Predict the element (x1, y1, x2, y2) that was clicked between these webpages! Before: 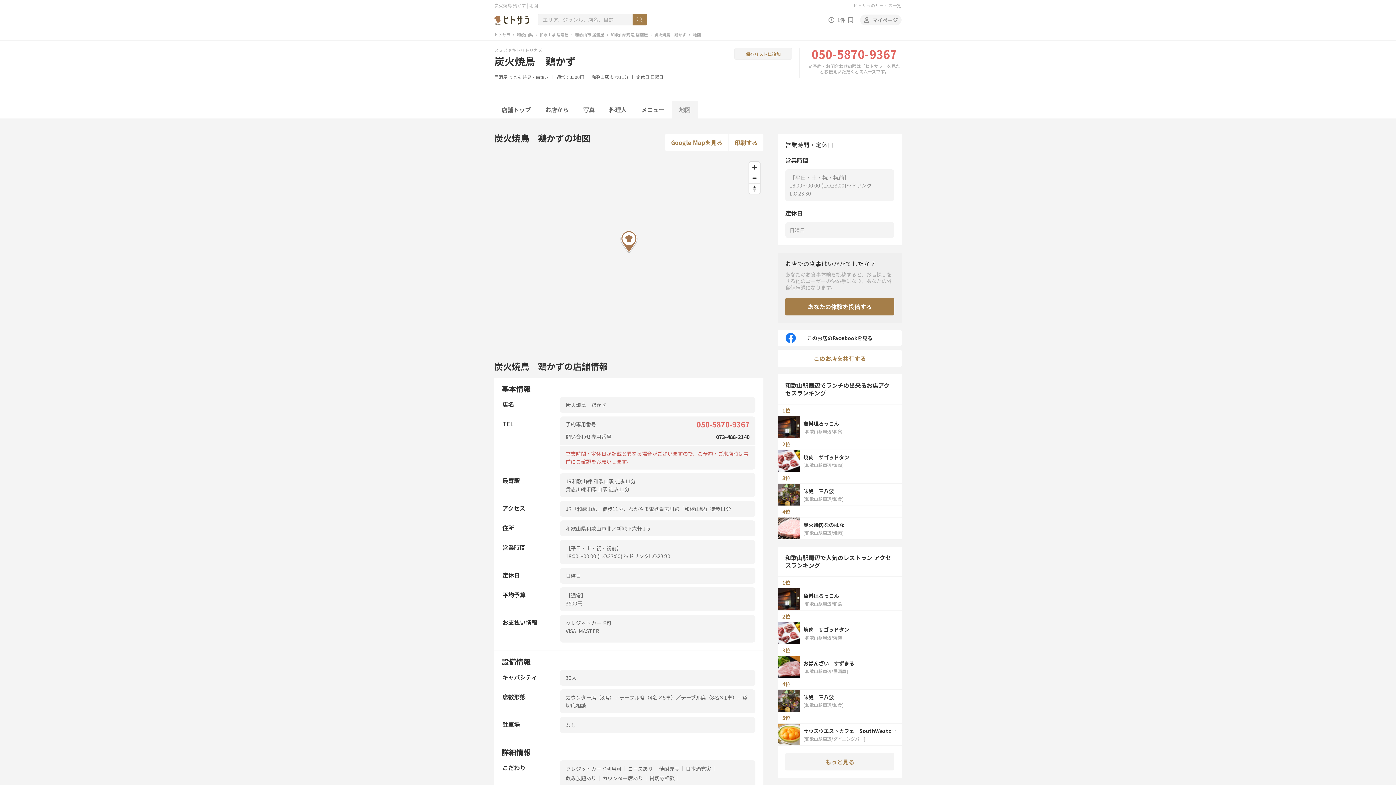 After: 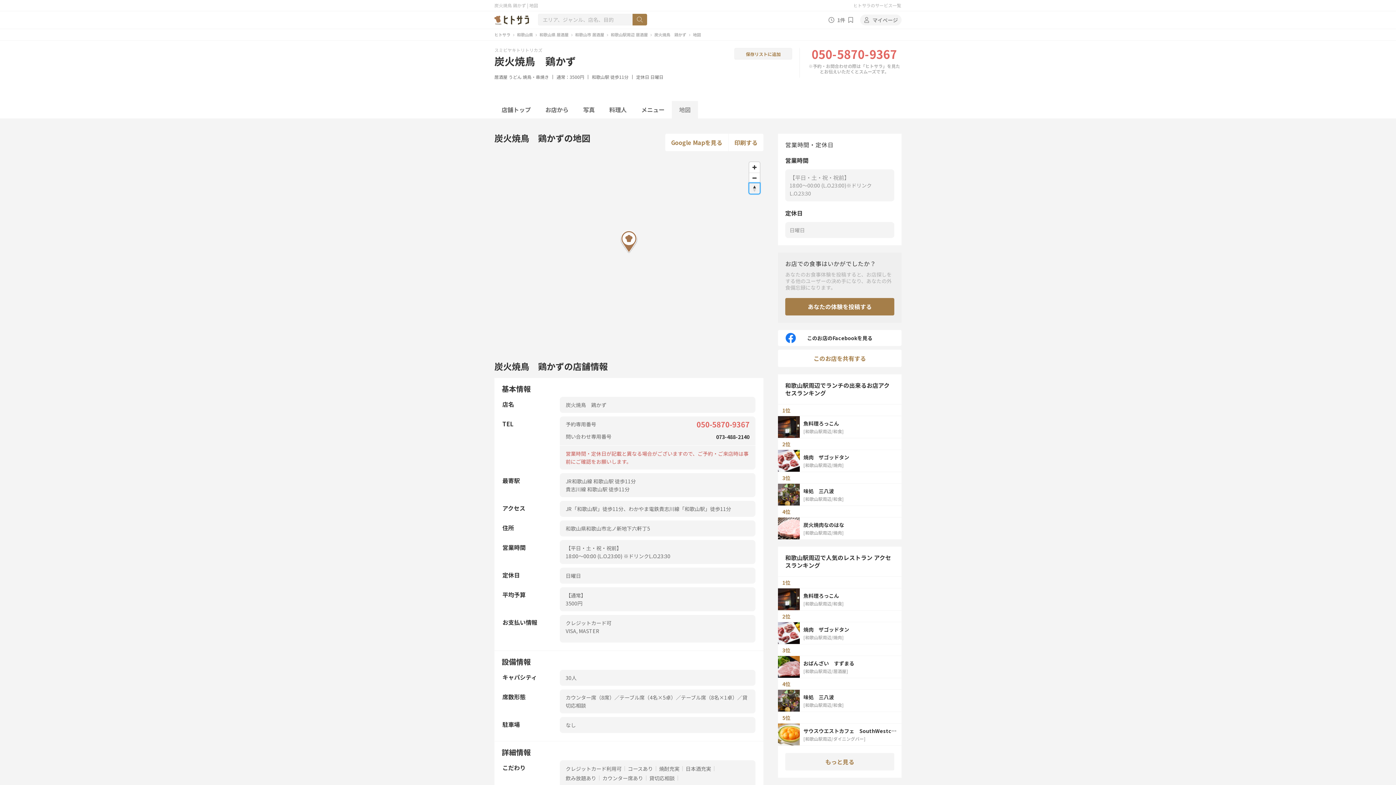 Action: label: Reset bearing to north bbox: (749, 183, 760, 193)